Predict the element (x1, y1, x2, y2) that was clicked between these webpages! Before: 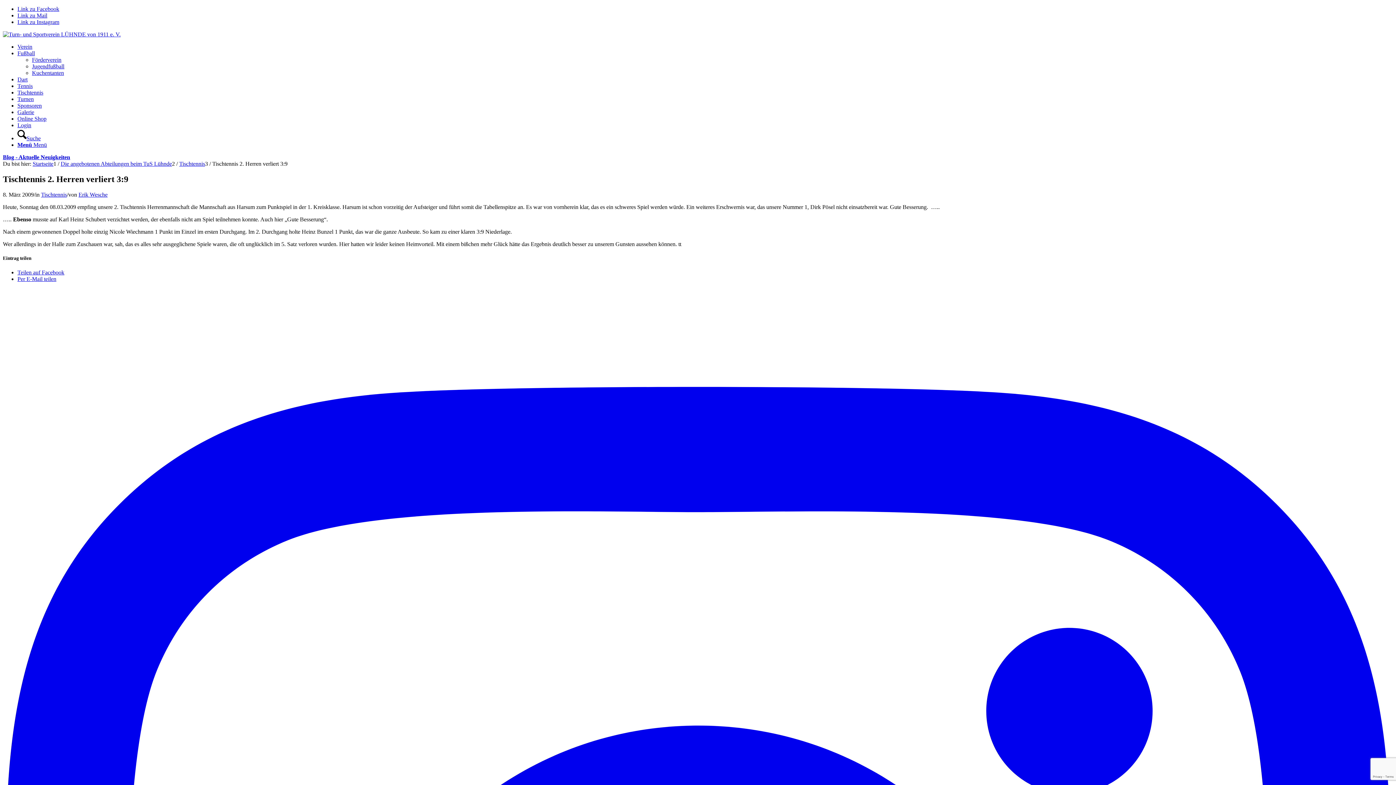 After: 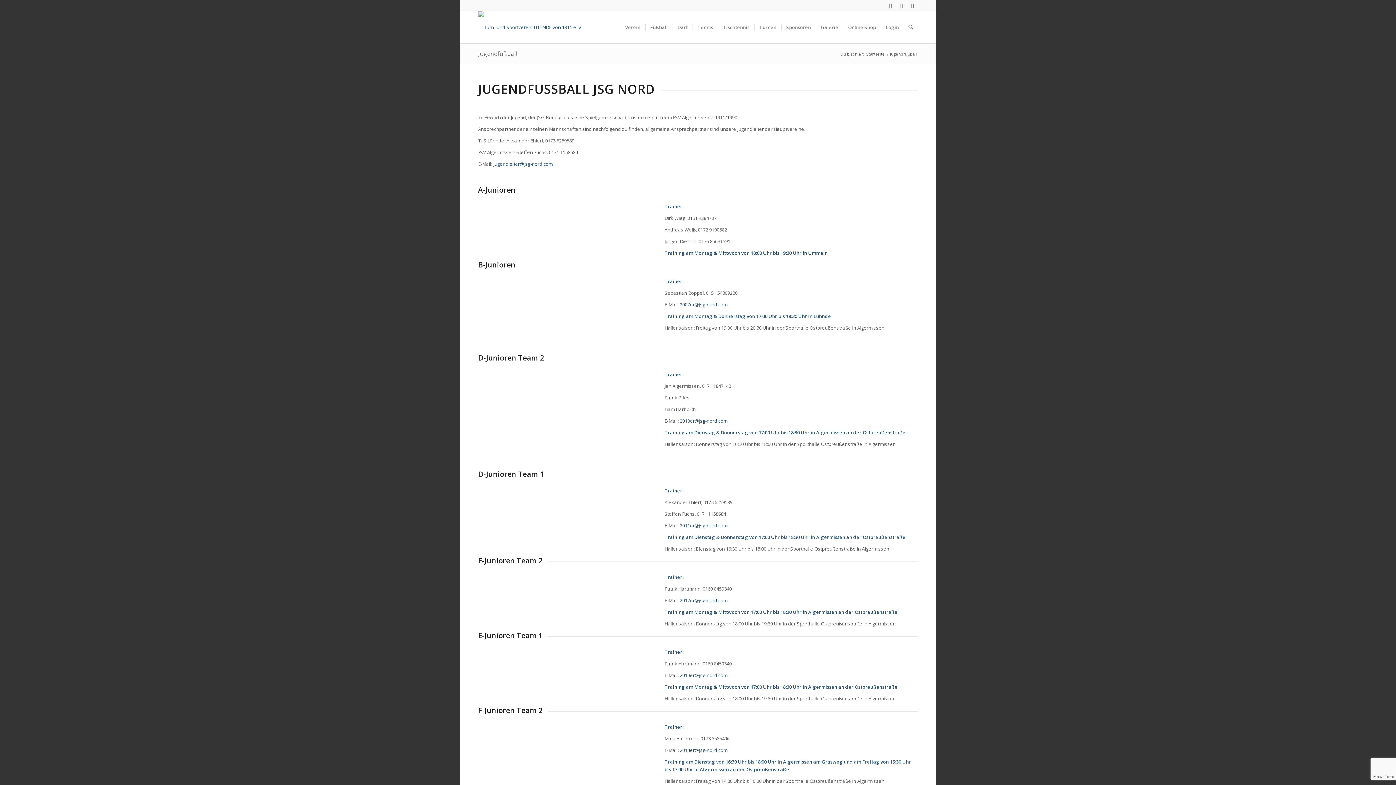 Action: bbox: (32, 63, 64, 69) label: Jugendfußball